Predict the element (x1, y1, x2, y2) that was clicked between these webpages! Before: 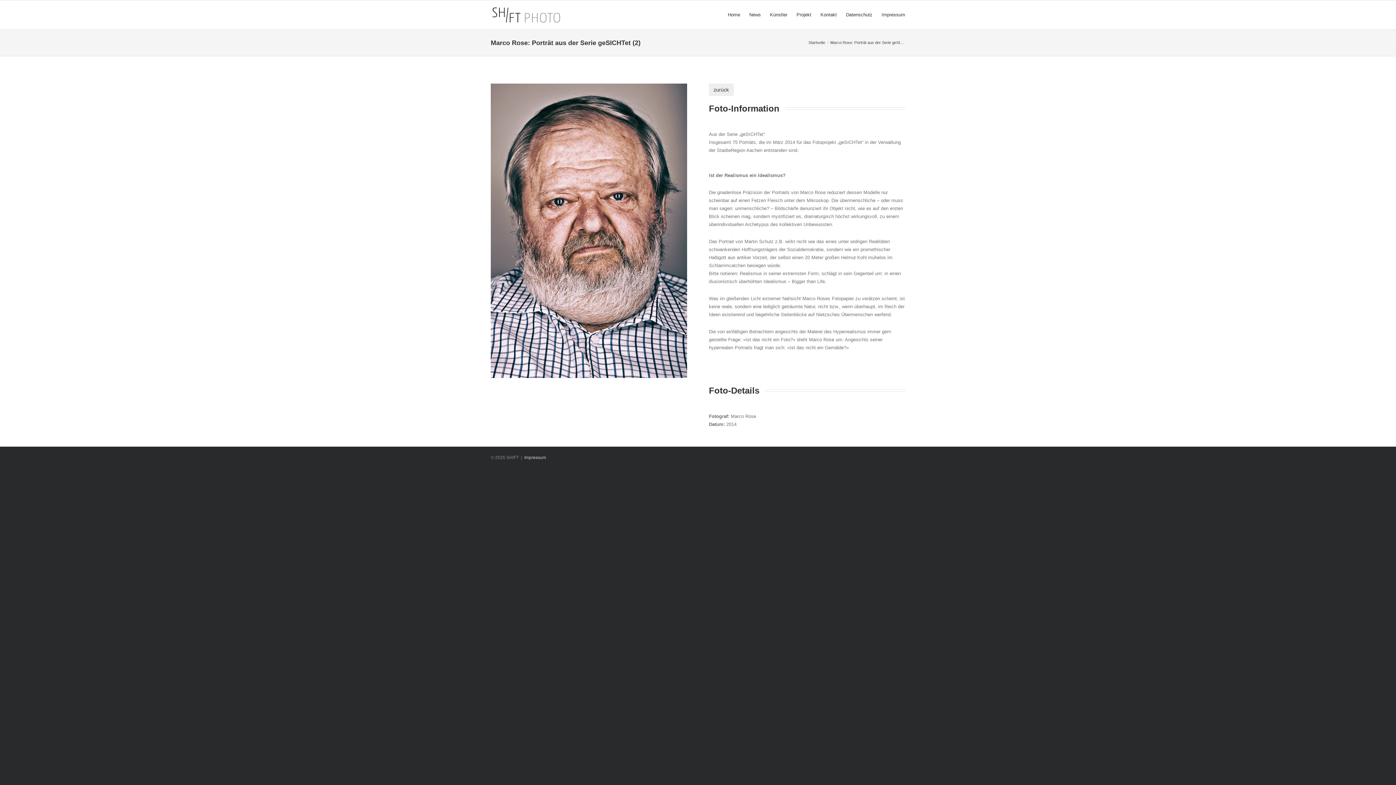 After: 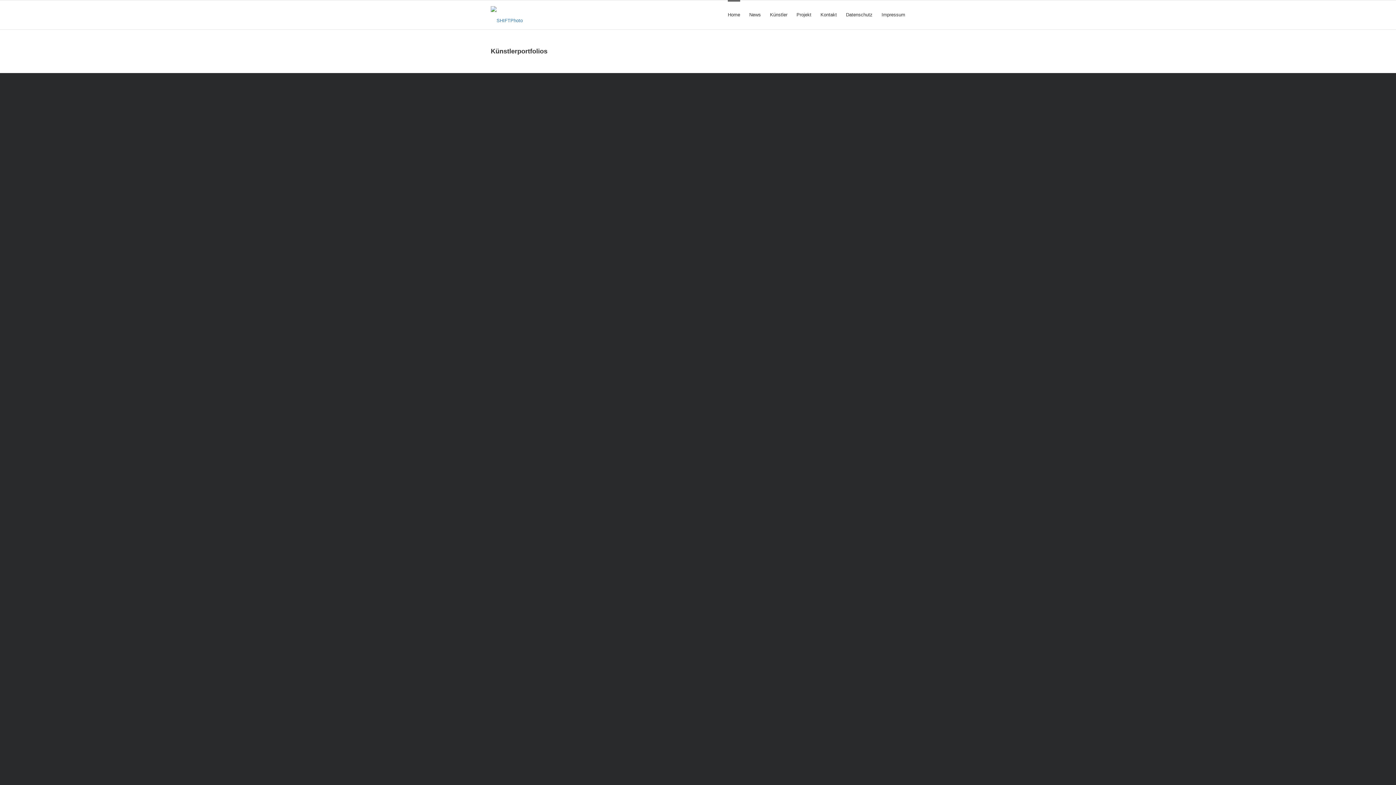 Action: bbox: (490, 0, 635, 29)